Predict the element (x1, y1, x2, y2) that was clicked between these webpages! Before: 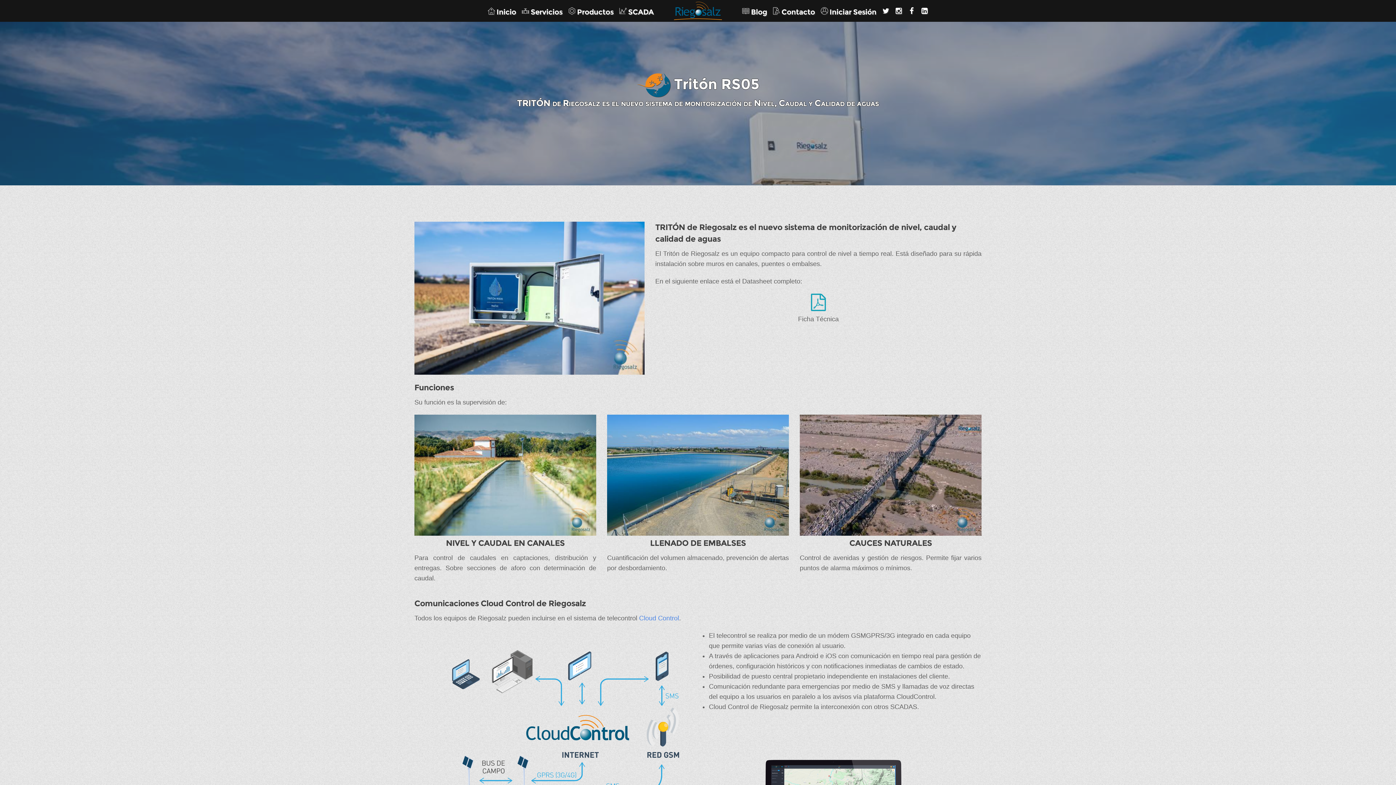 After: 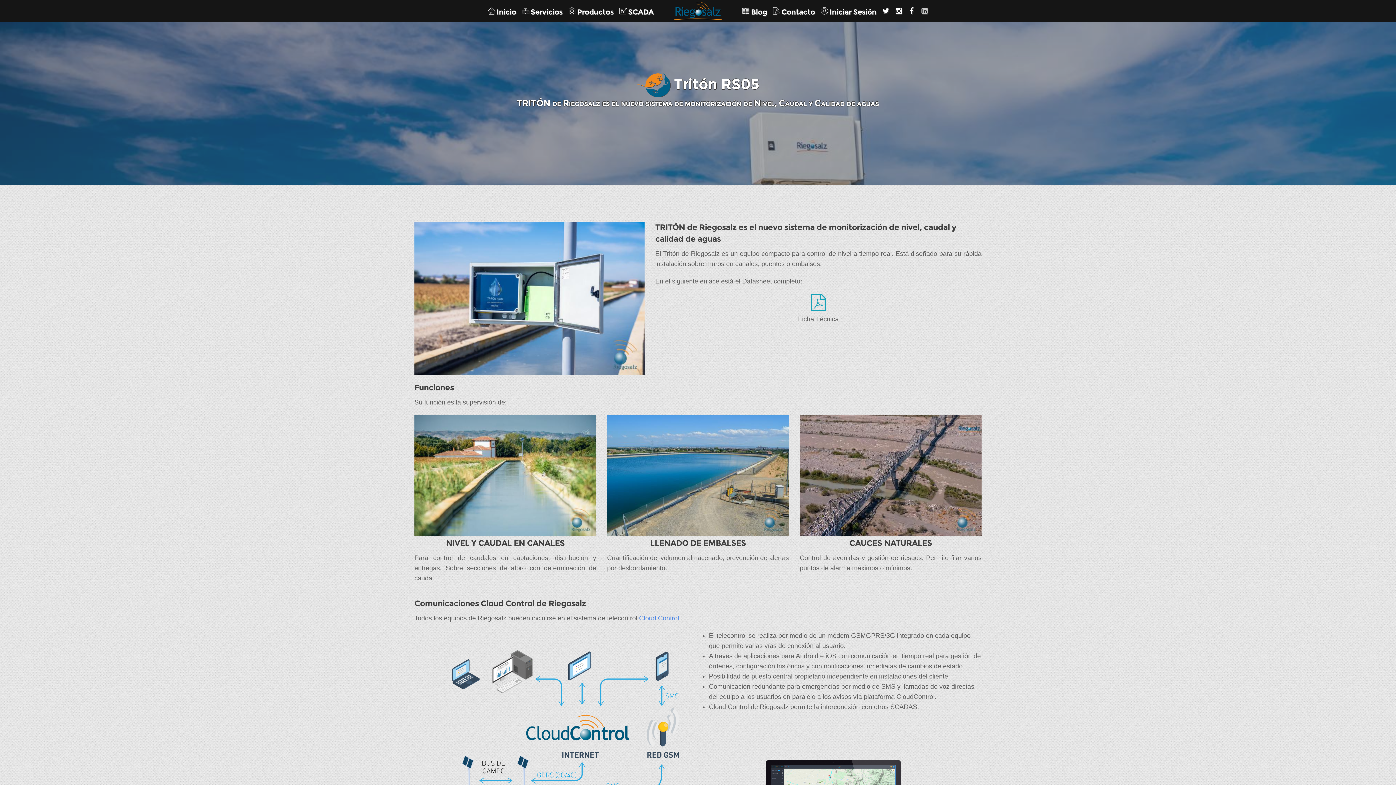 Action: bbox: (918, -3, 931, 25)